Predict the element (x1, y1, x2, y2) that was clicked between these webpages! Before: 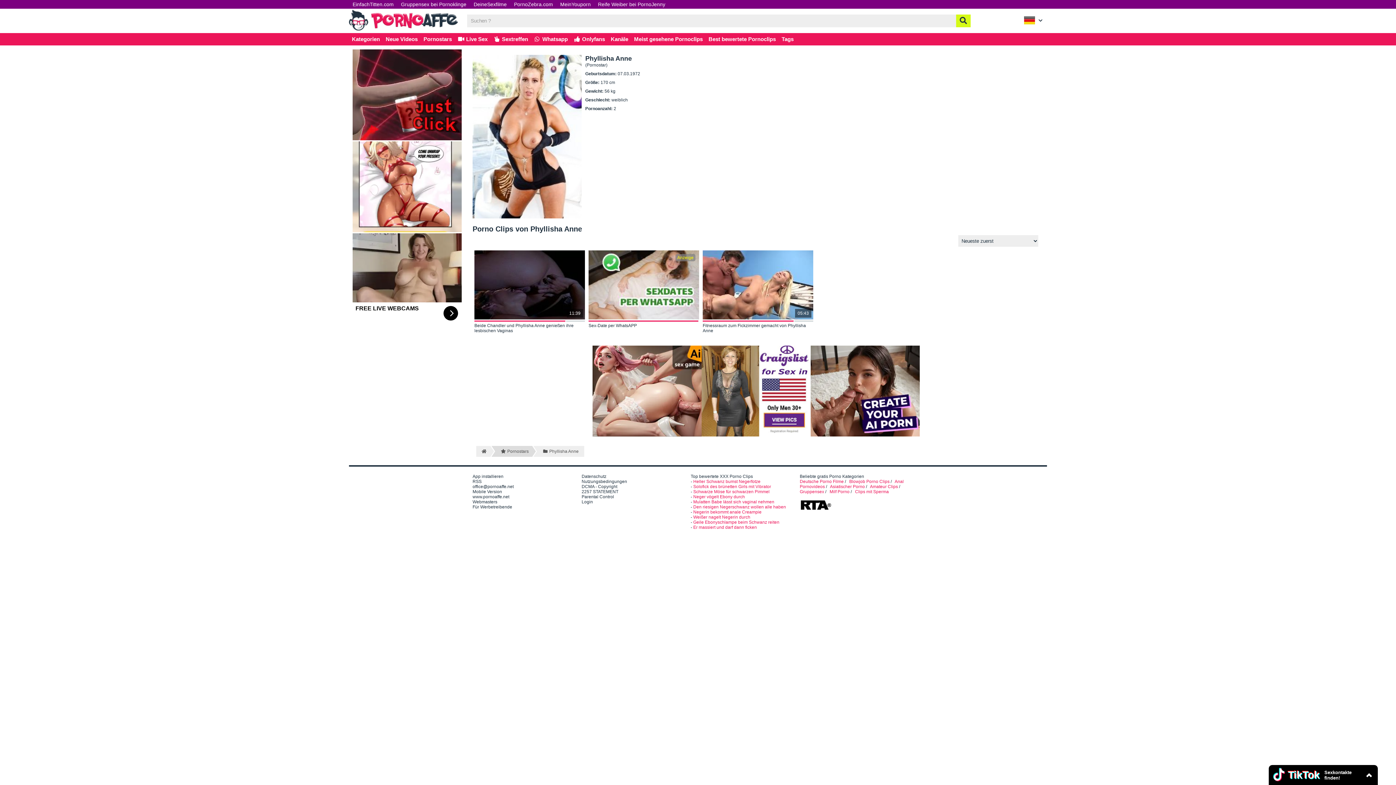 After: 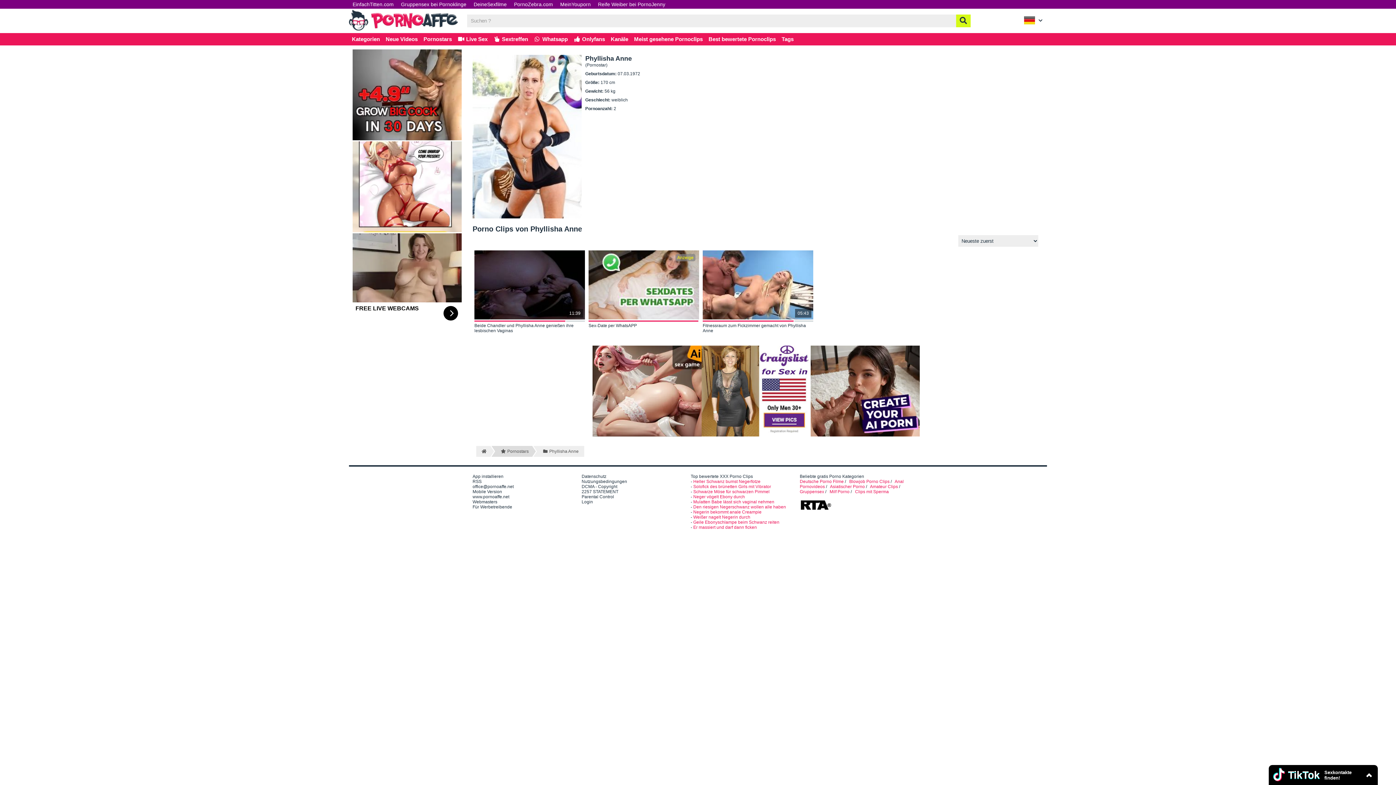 Action: label: DeineSexfilme bbox: (470, 1, 510, 7)